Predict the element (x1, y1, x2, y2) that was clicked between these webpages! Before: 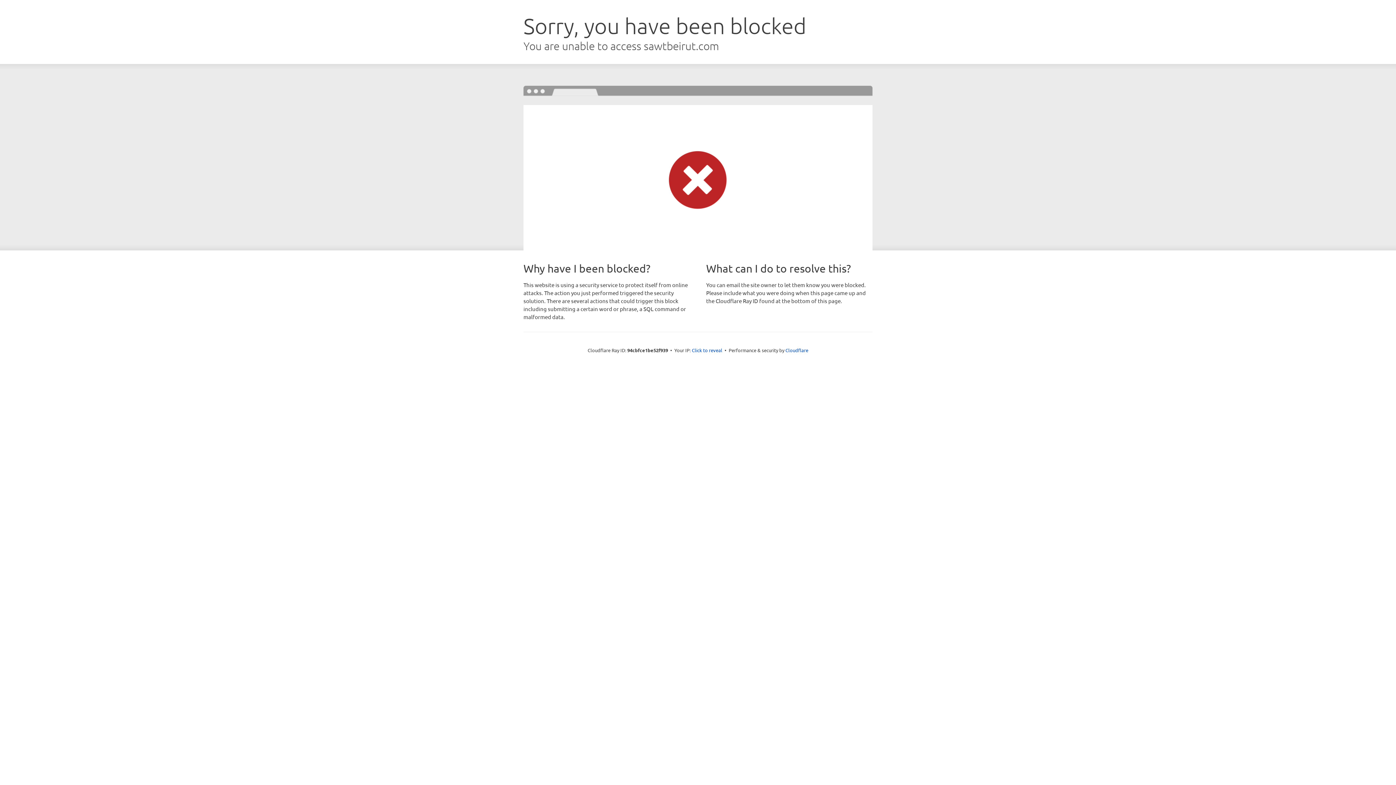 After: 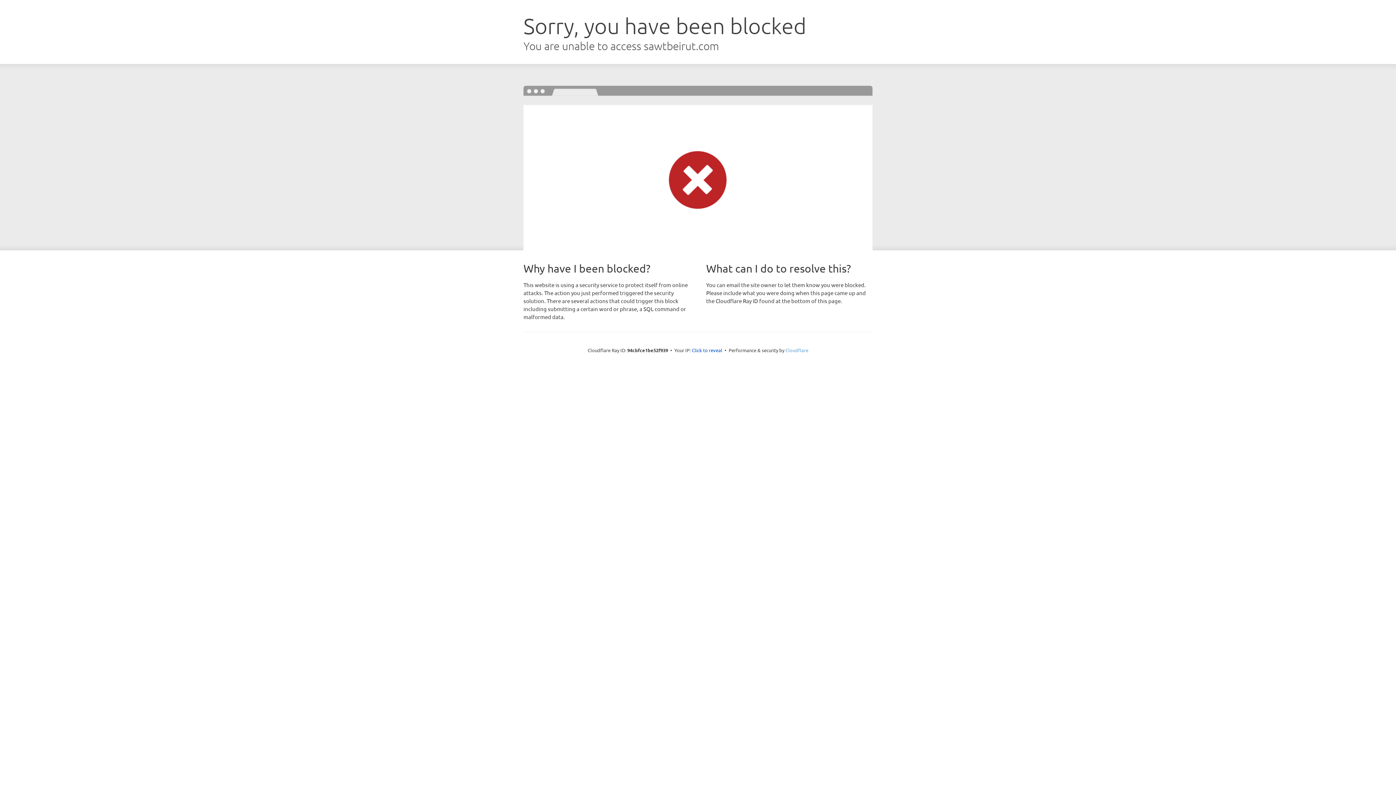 Action: bbox: (785, 347, 808, 353) label: Cloudflare